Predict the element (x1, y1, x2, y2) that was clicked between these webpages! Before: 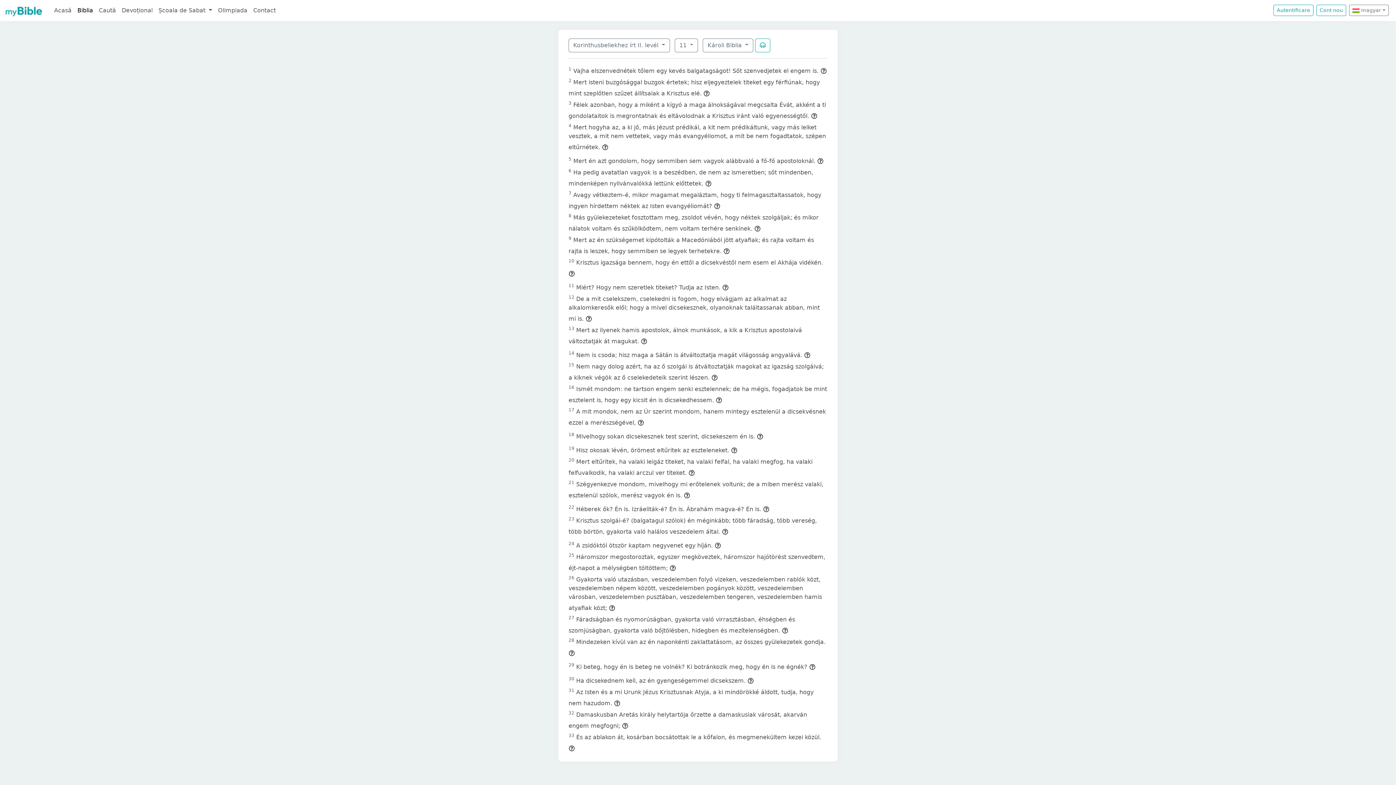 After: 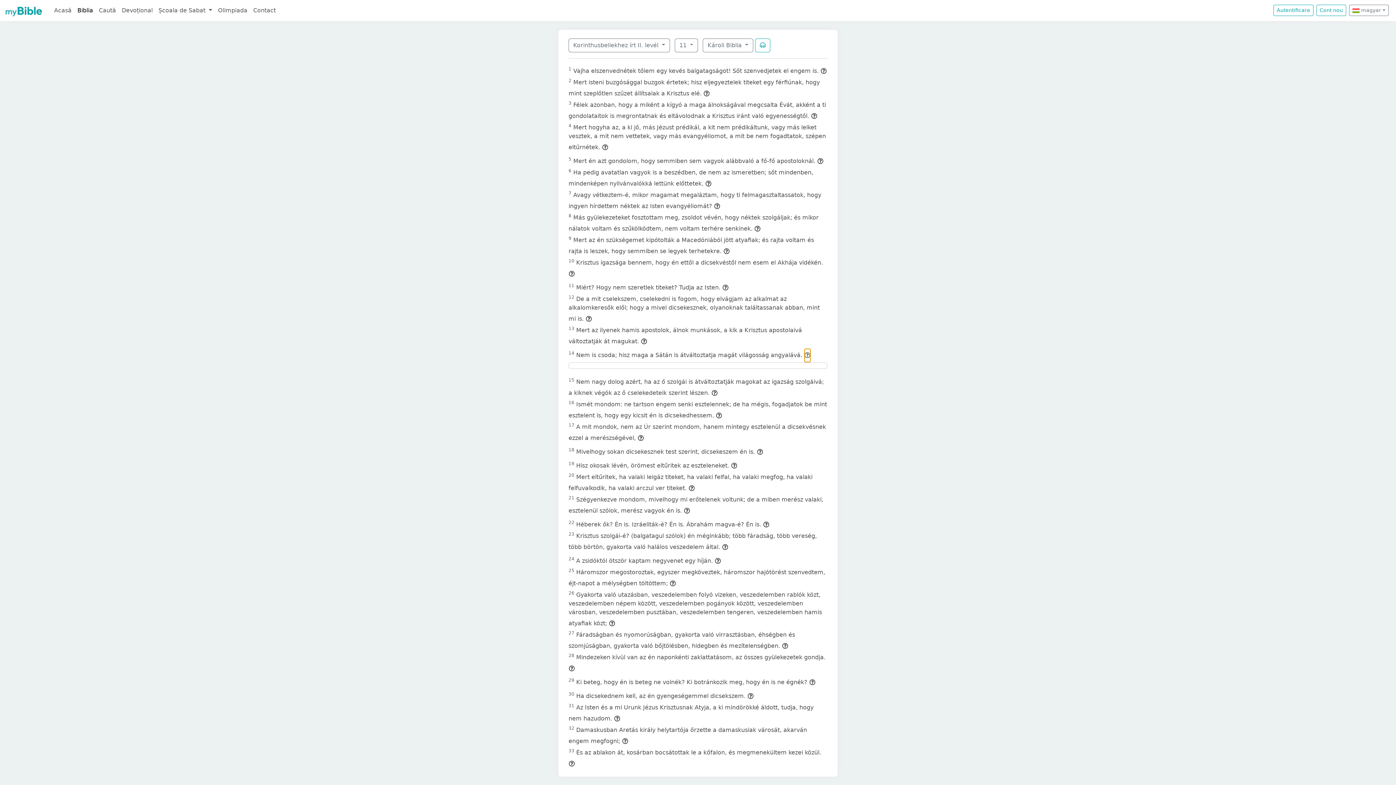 Action: bbox: (804, 348, 810, 362)